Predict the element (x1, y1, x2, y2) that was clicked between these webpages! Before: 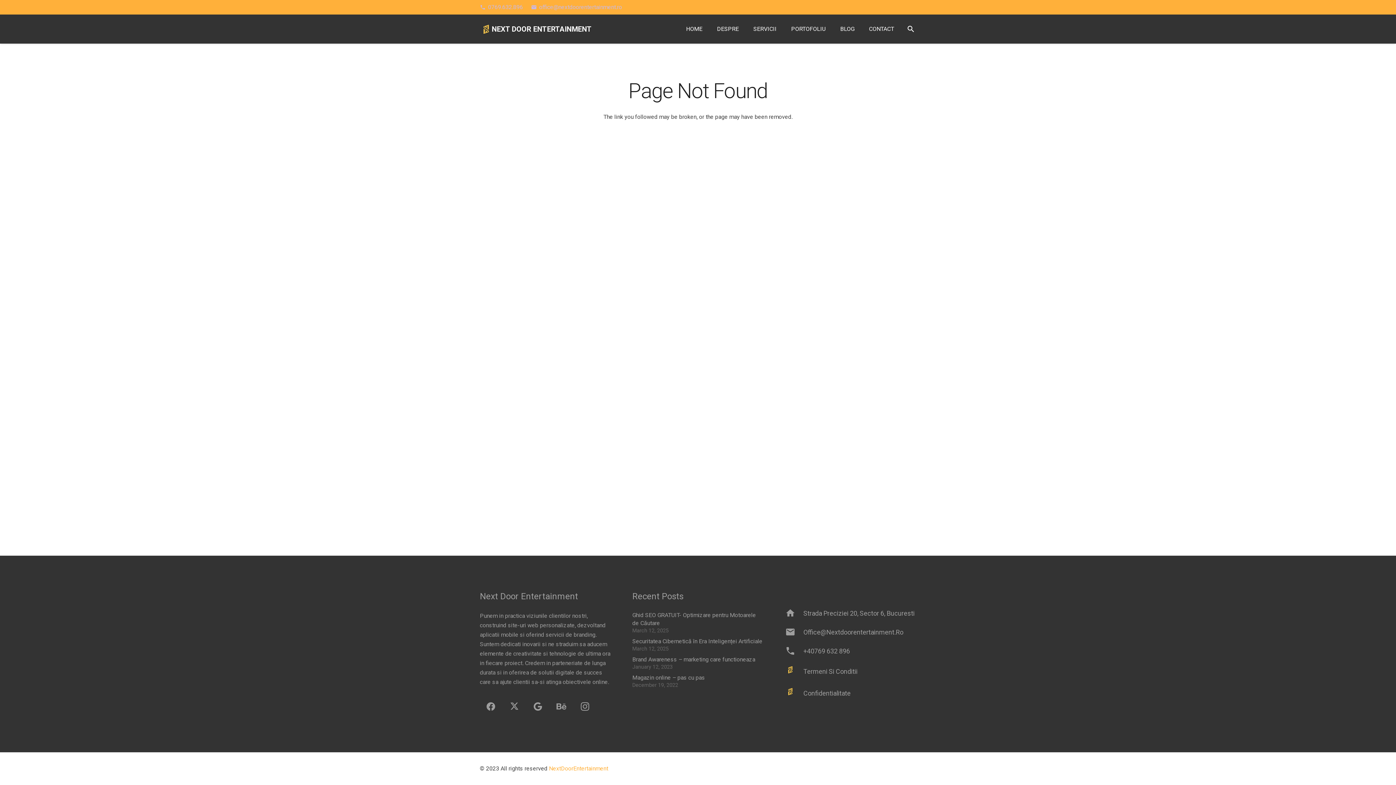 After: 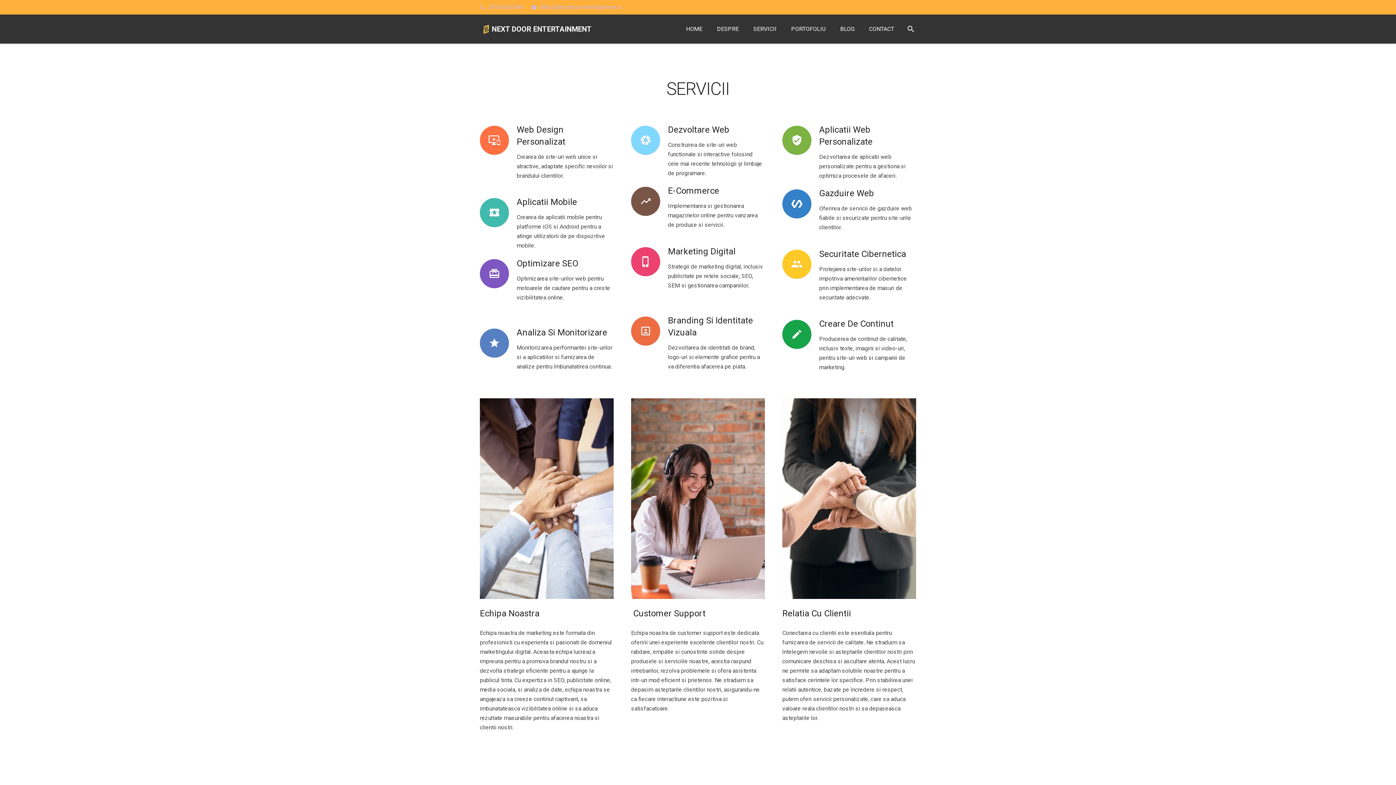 Action: label: SERVICII bbox: (746, 20, 784, 38)